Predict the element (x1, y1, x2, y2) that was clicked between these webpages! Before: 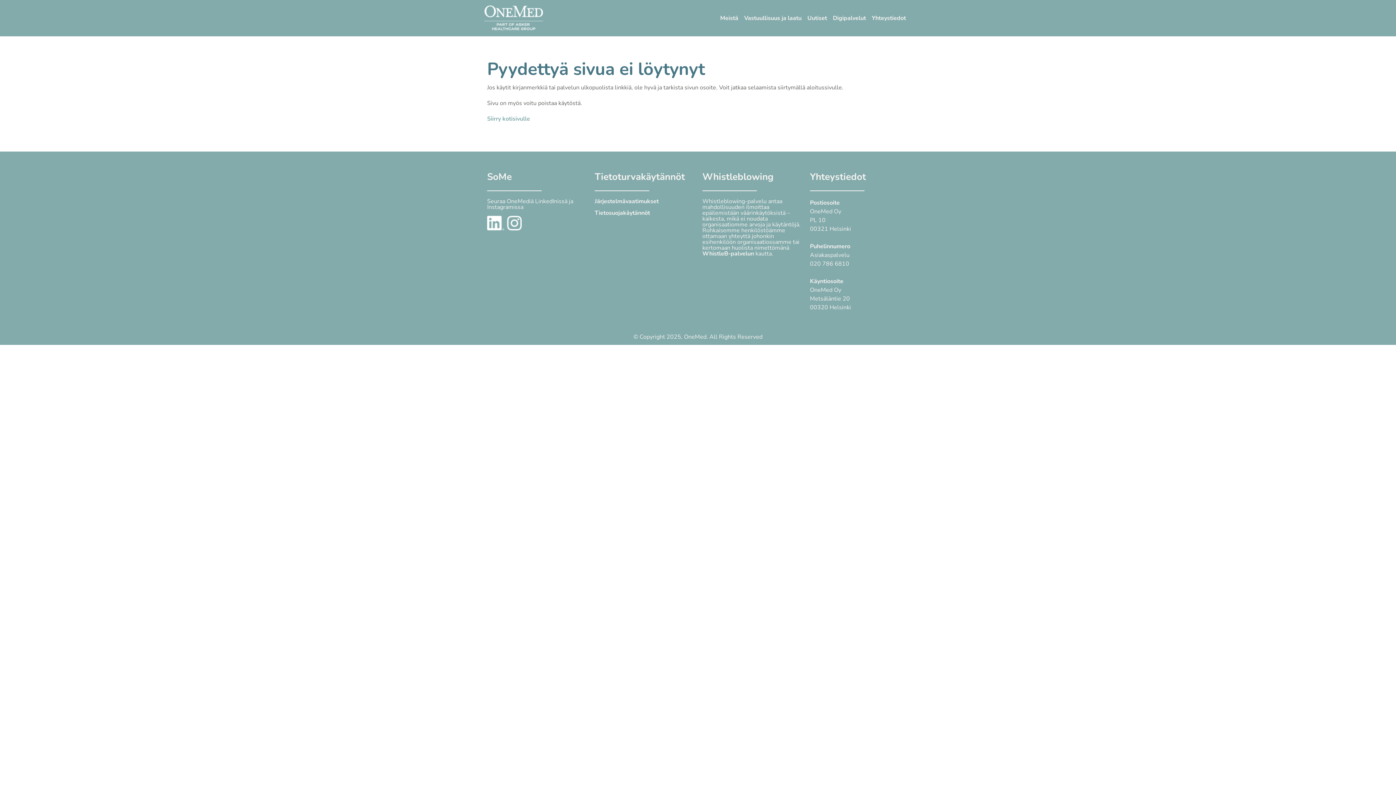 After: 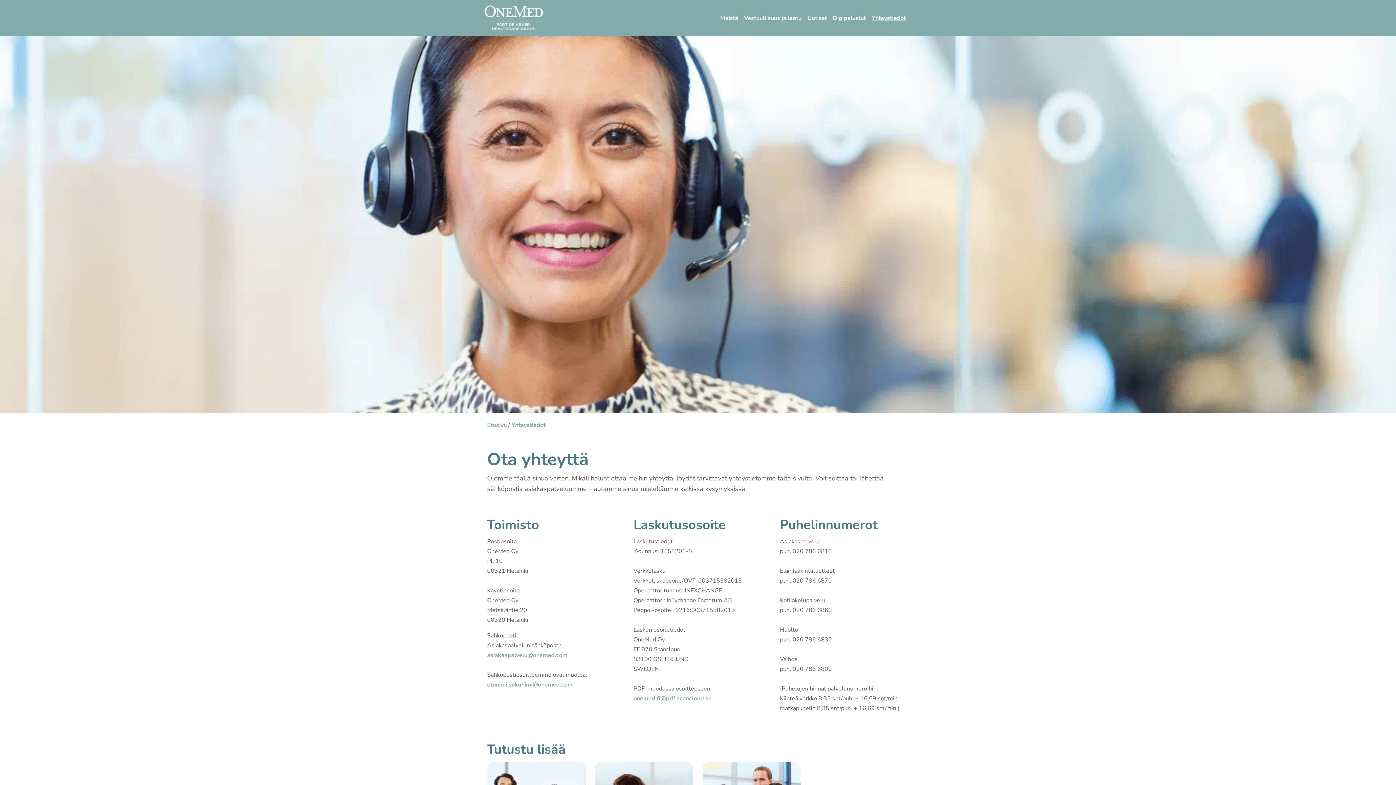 Action: label: Yhteystiedot bbox: (869, 10, 909, 26)